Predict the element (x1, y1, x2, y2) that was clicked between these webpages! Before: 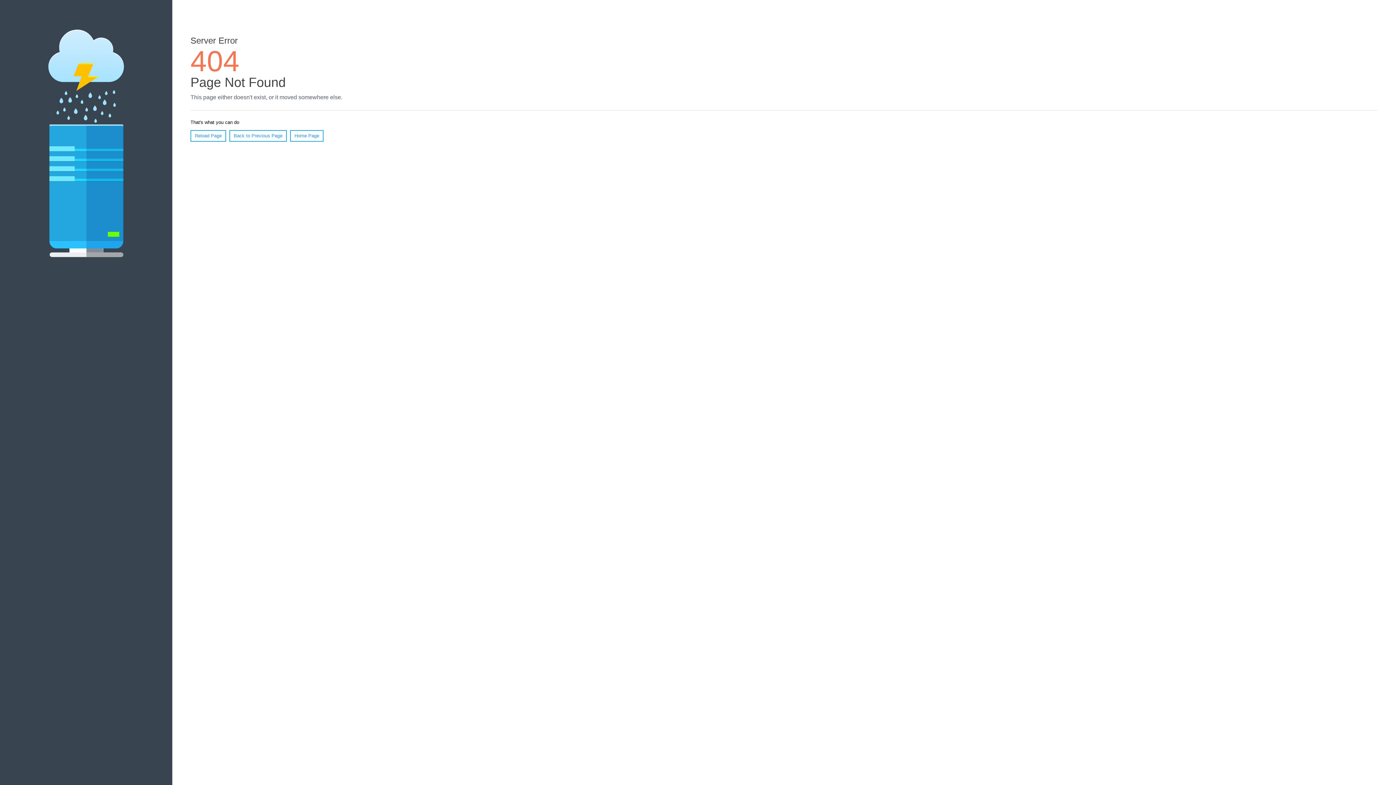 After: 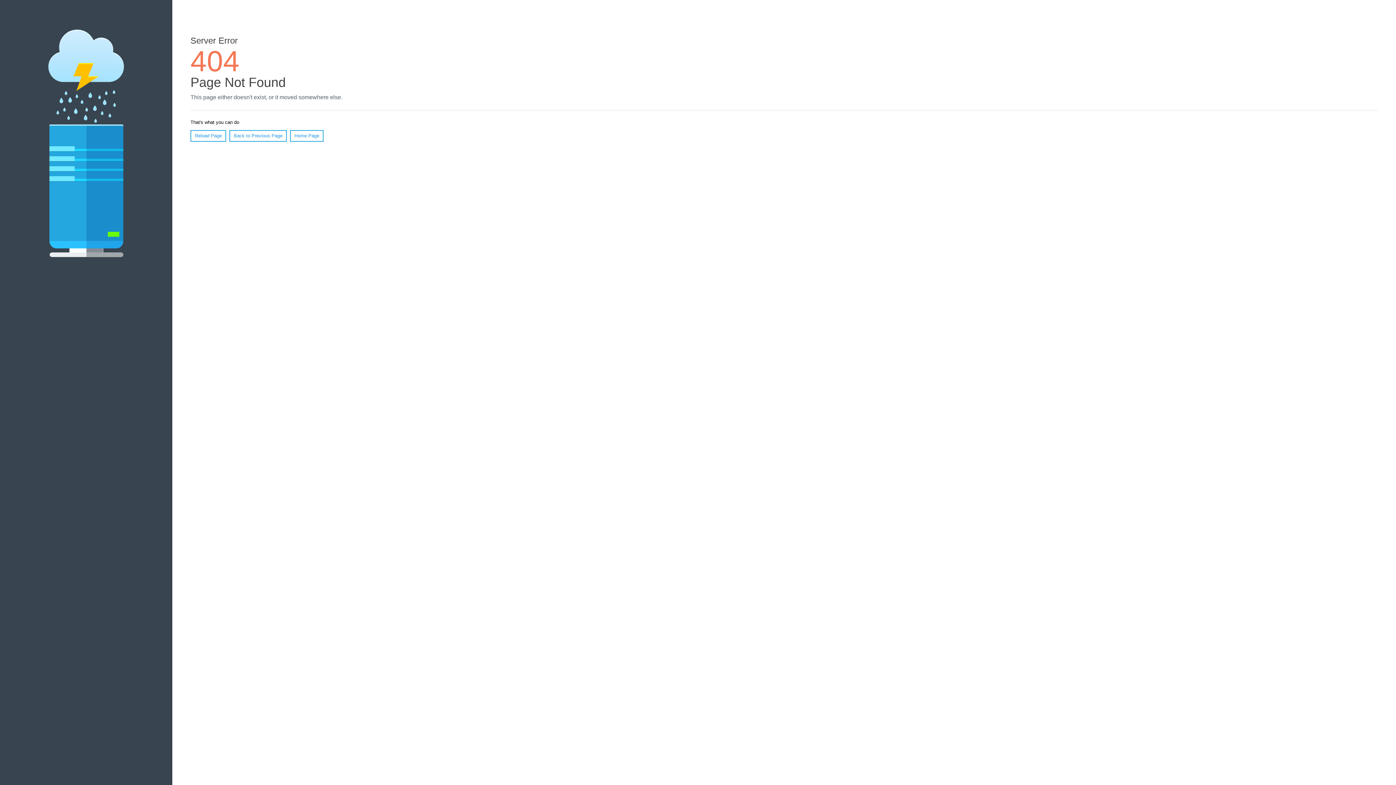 Action: label: Reload Page bbox: (190, 130, 226, 141)